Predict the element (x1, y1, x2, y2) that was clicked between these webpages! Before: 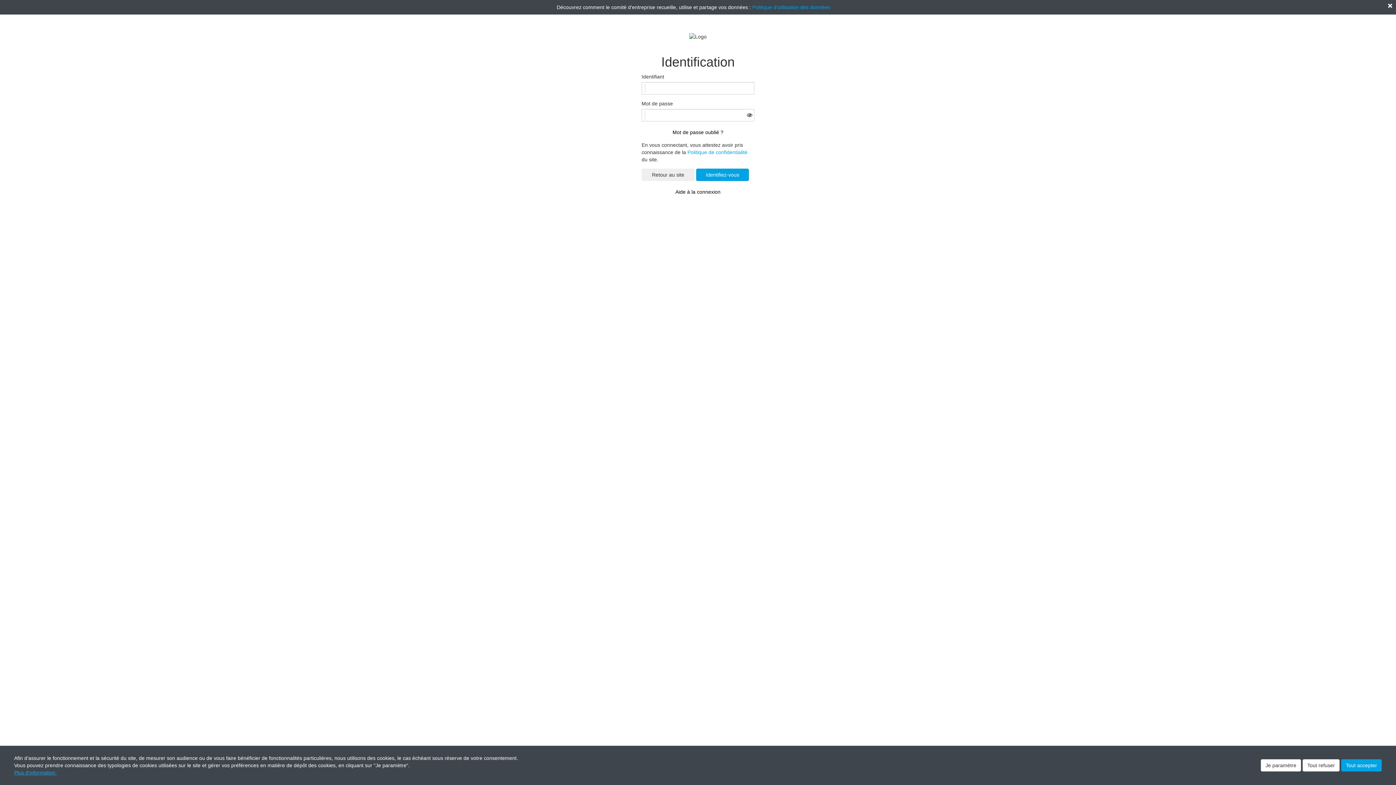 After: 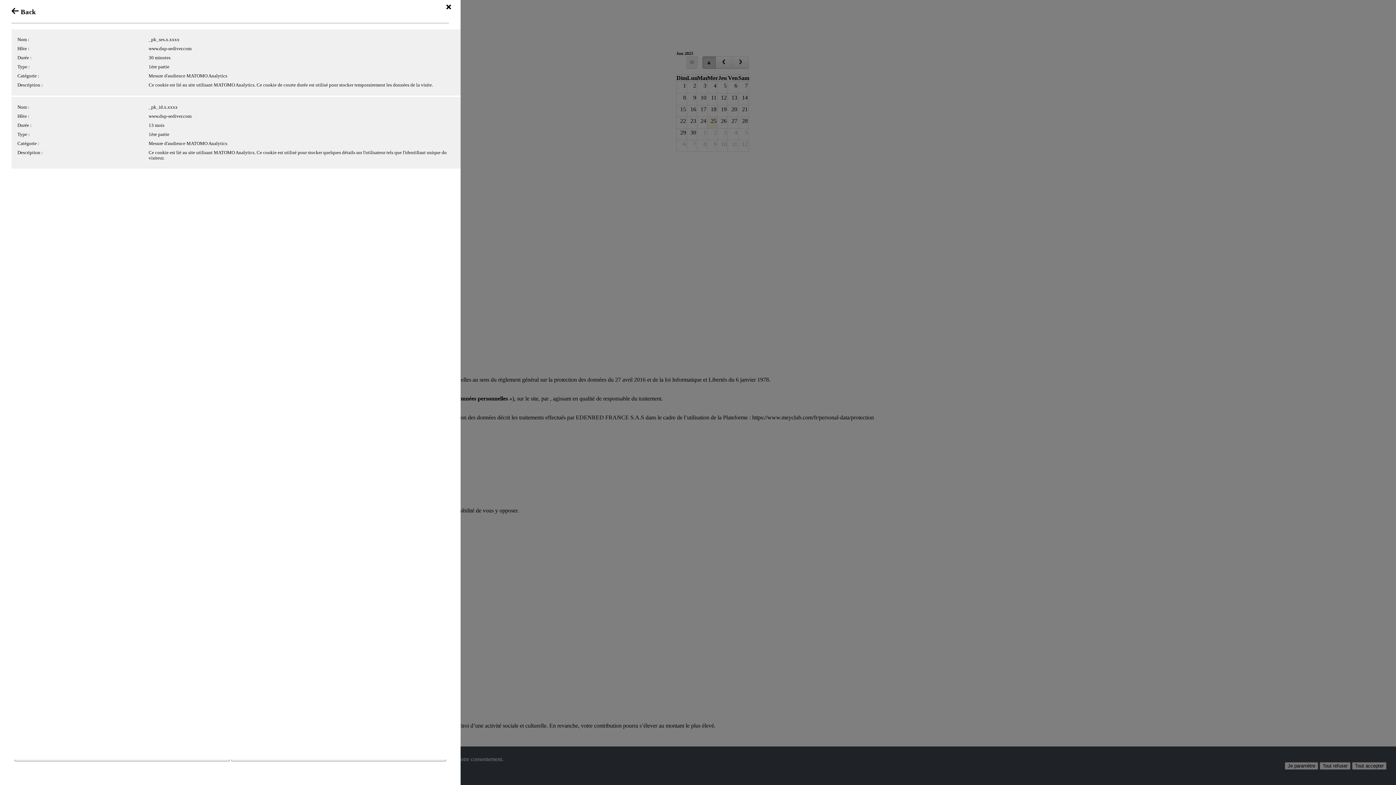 Action: bbox: (687, 149, 747, 155) label: Politique de confidentialité